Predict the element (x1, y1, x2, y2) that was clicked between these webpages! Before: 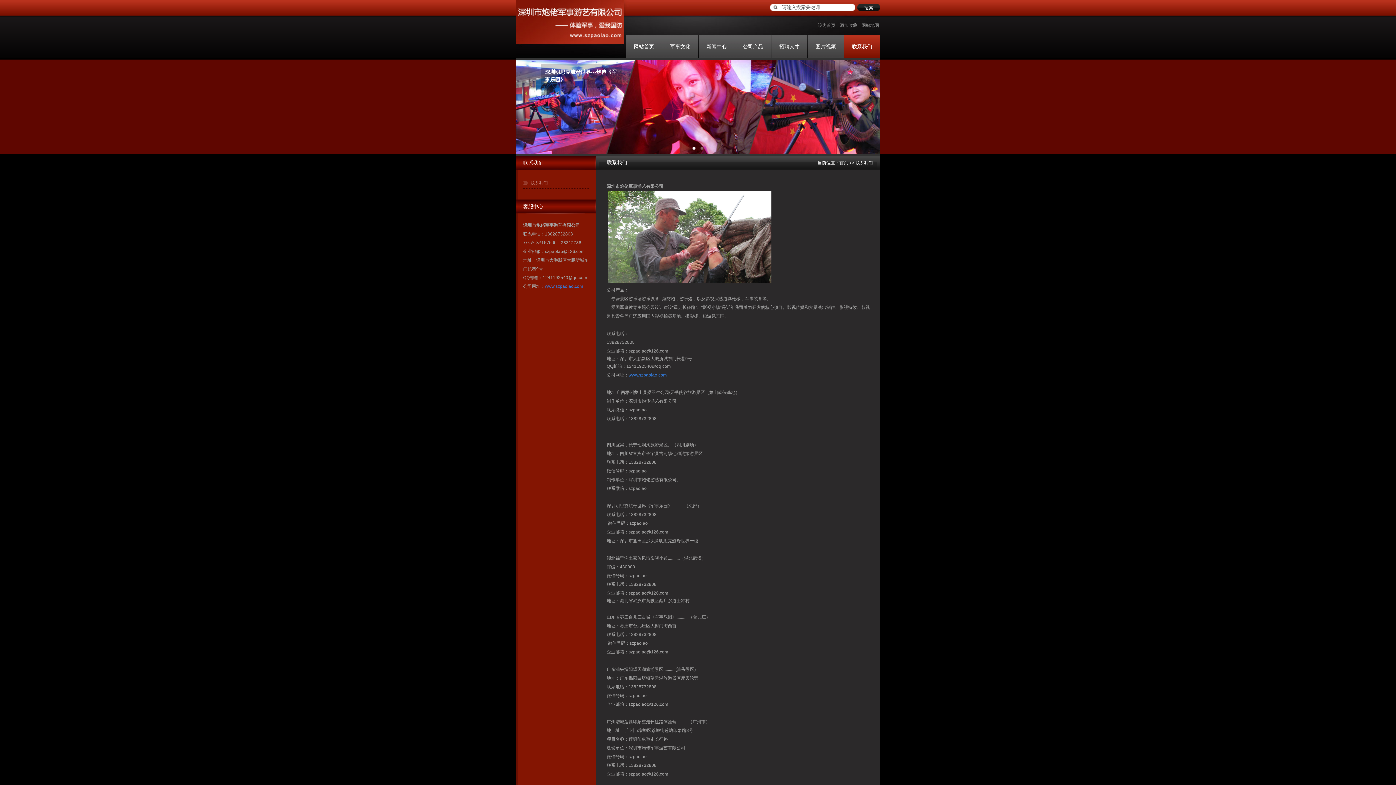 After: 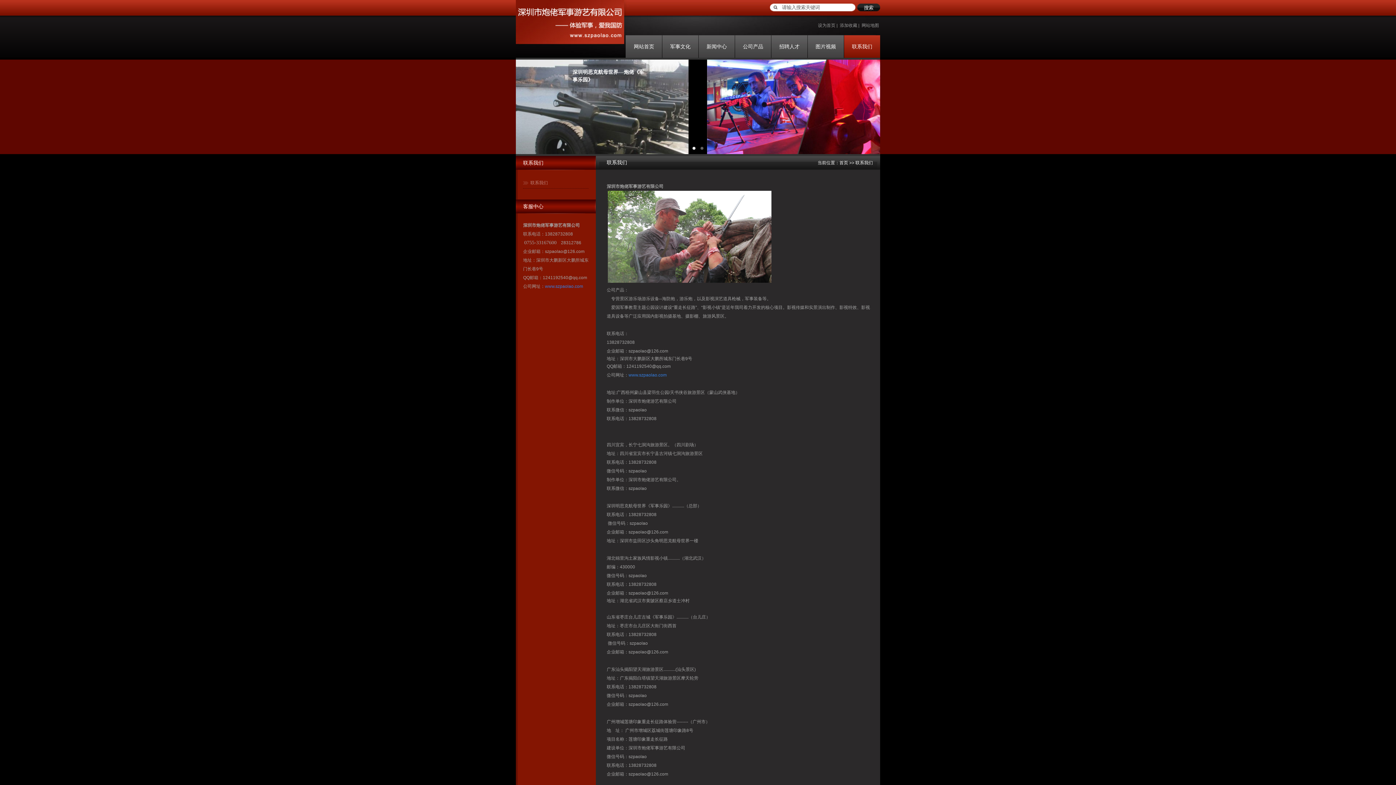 Action: label: 联系我们 bbox: (606, 160, 627, 165)